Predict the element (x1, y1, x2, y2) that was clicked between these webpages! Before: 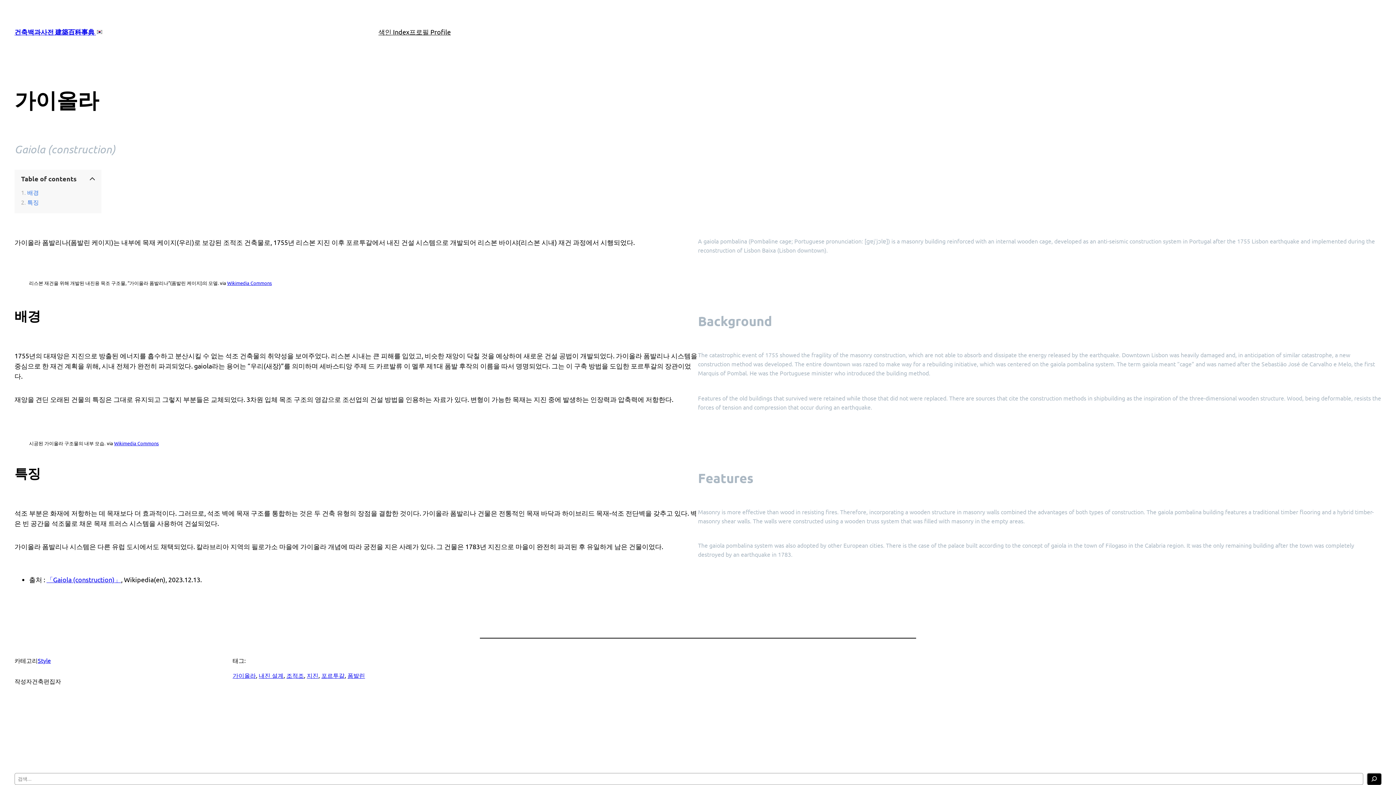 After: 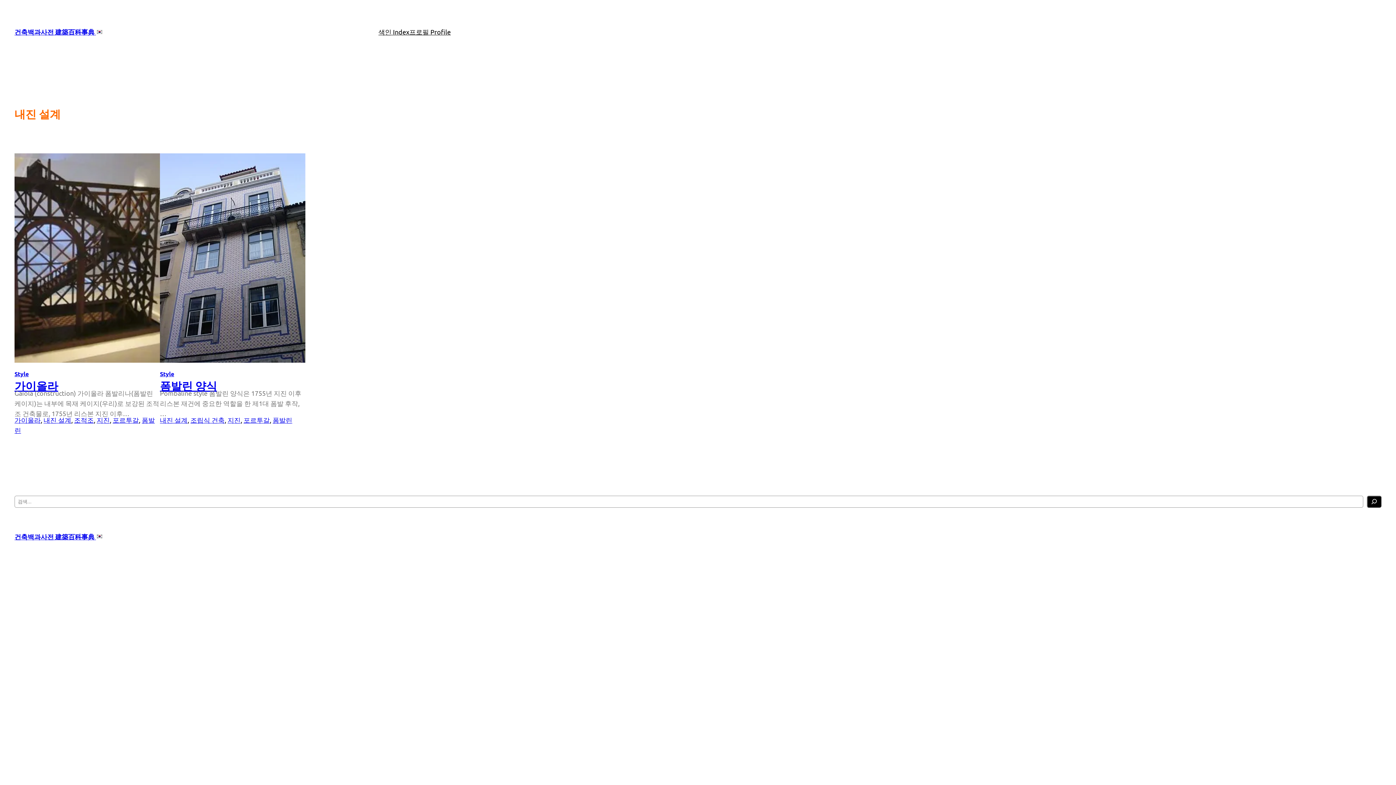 Action: label: 내진 설계 bbox: (258, 671, 283, 679)